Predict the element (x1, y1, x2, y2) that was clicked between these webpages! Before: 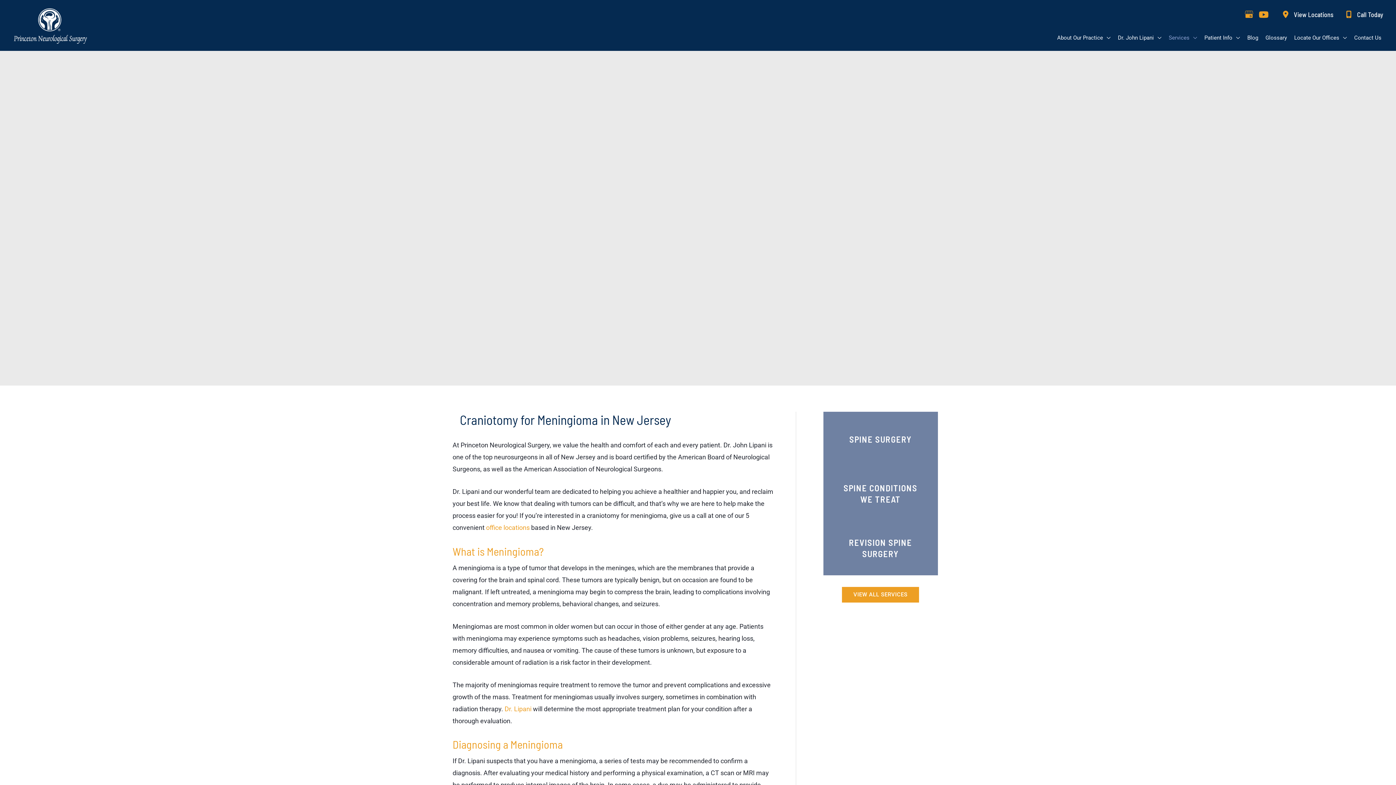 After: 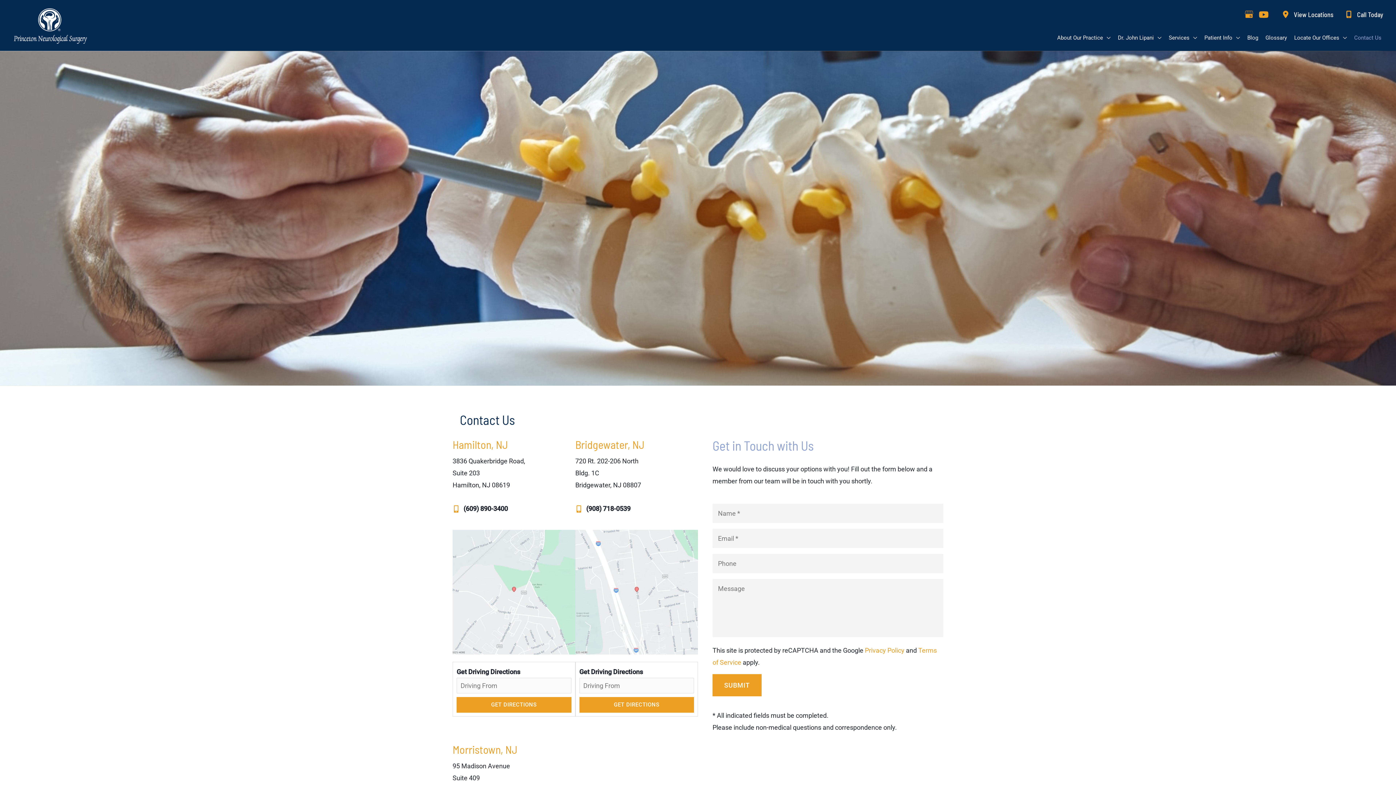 Action: bbox: (1277, 8, 1294, 21)